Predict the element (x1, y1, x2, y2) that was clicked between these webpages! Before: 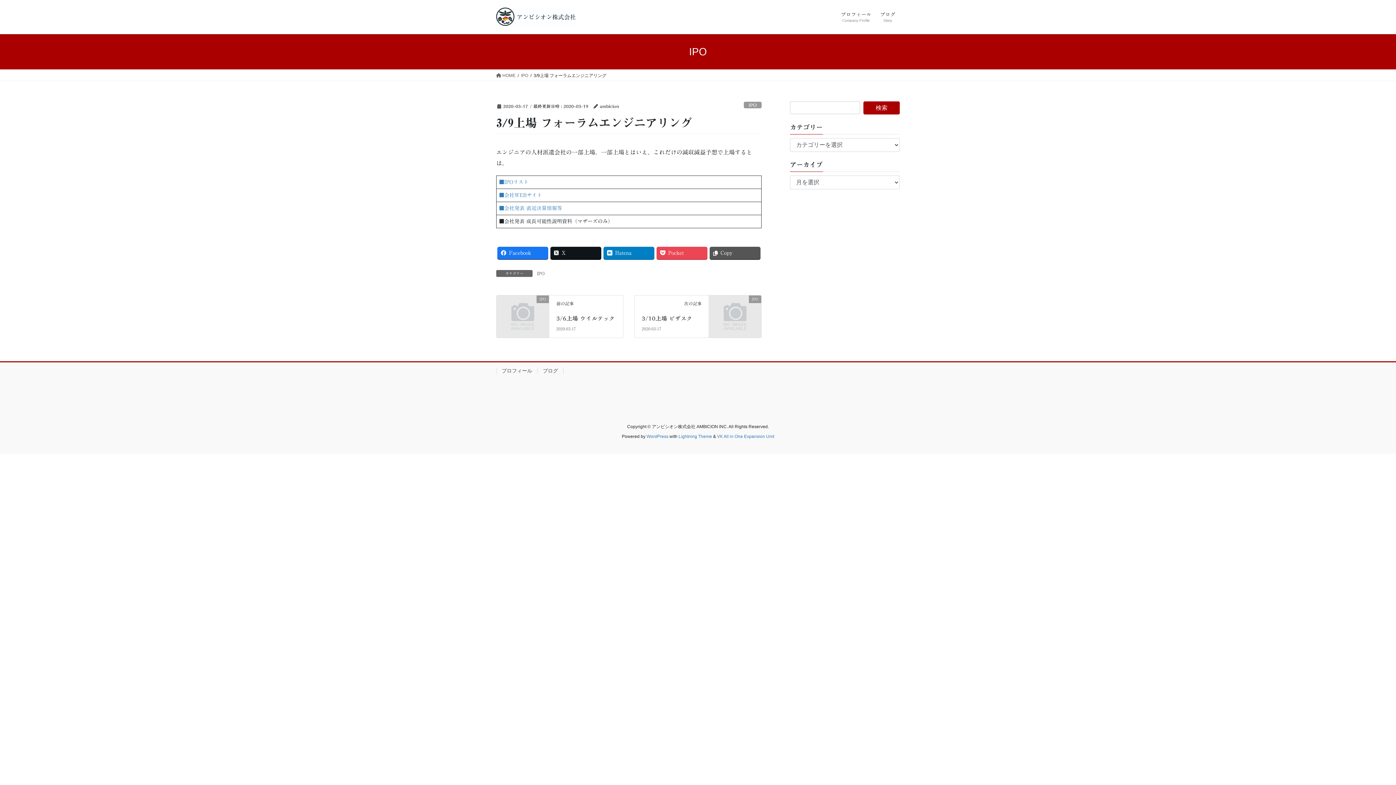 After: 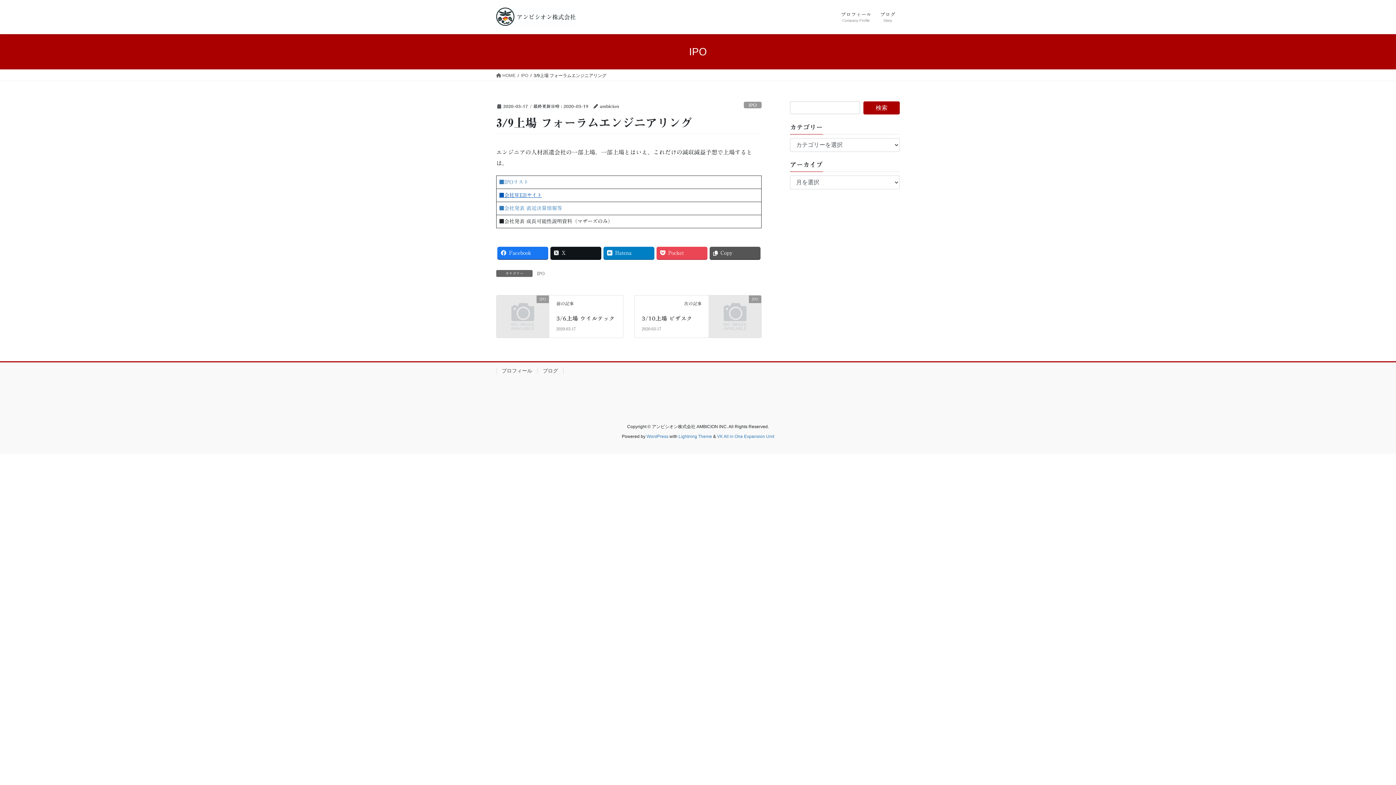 Action: bbox: (499, 192, 542, 197) label:  (opens in a new tab)